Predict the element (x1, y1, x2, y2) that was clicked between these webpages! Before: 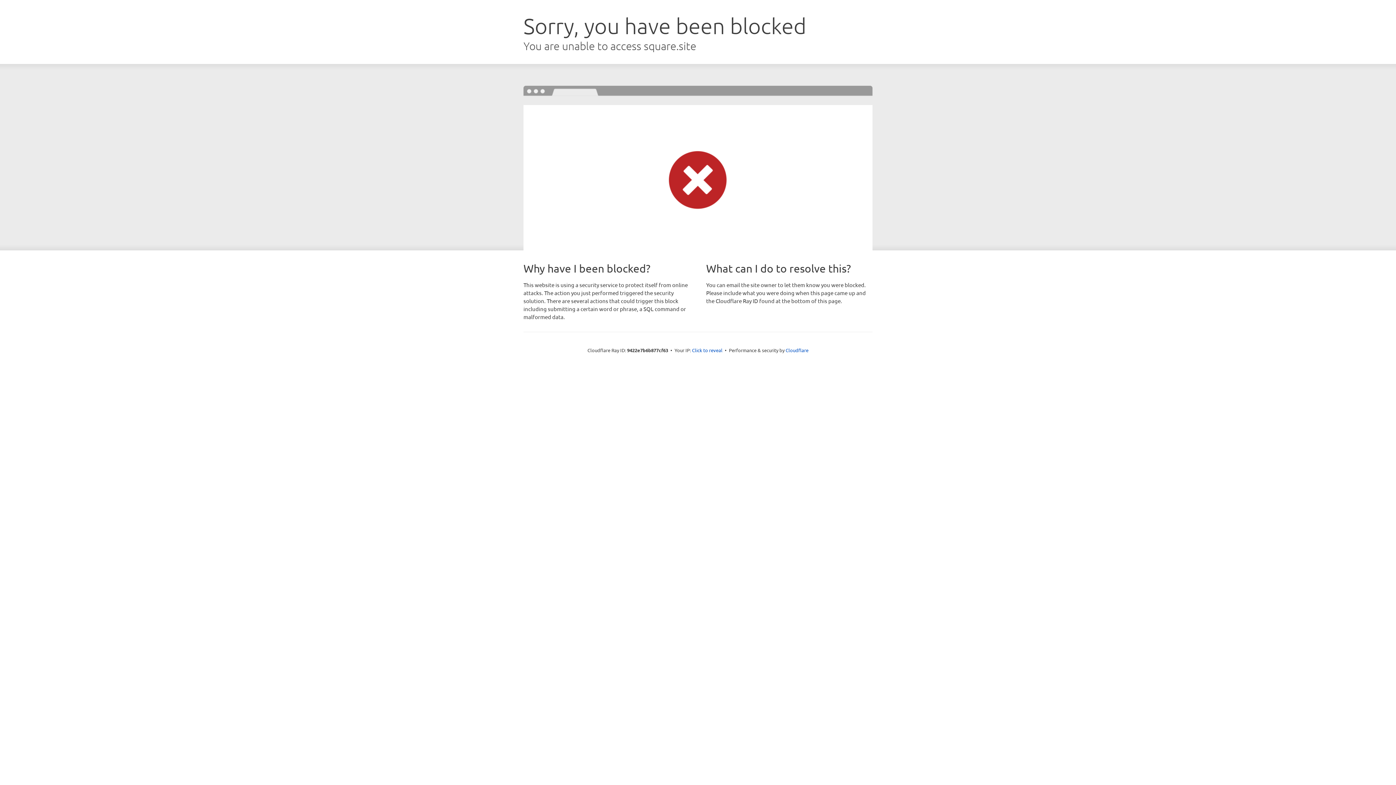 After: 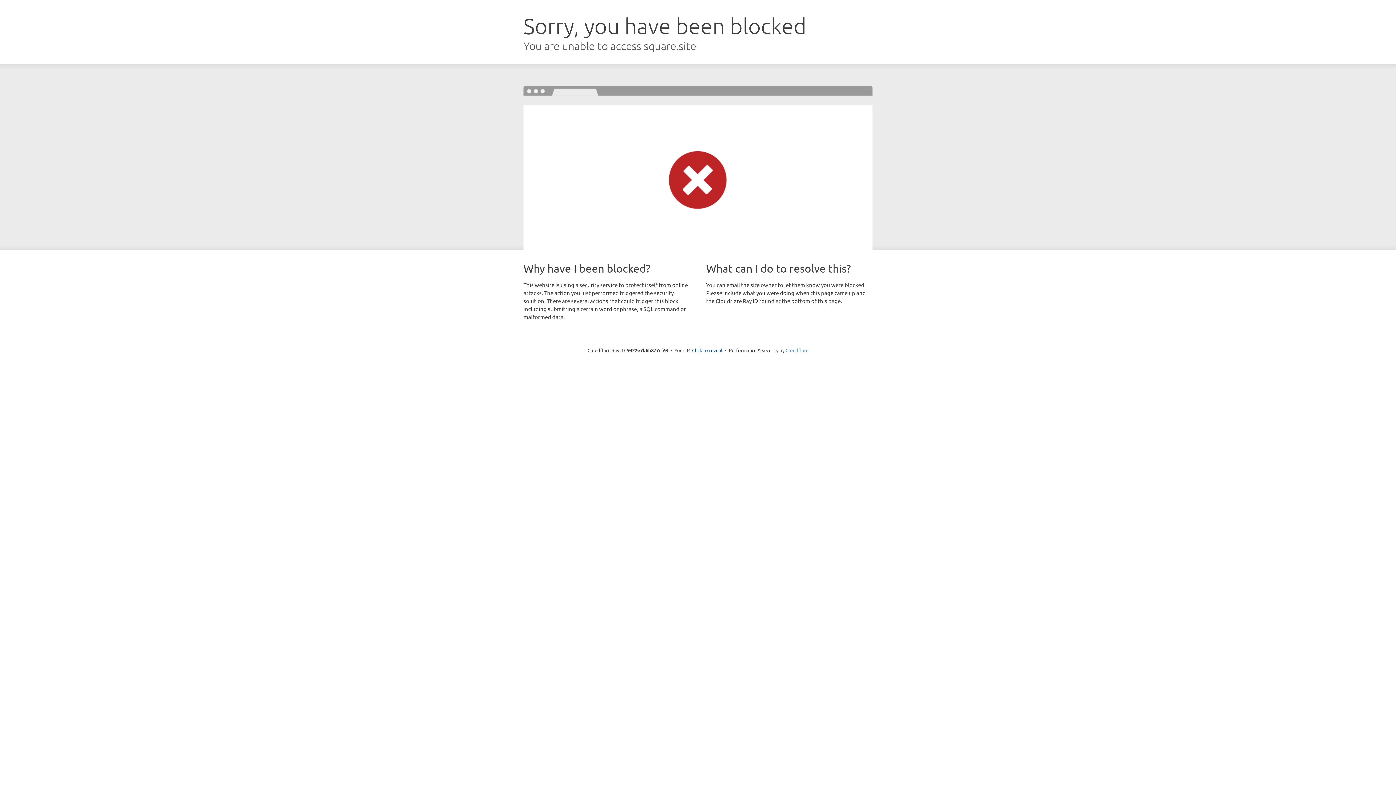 Action: bbox: (785, 347, 808, 353) label: Cloudflare